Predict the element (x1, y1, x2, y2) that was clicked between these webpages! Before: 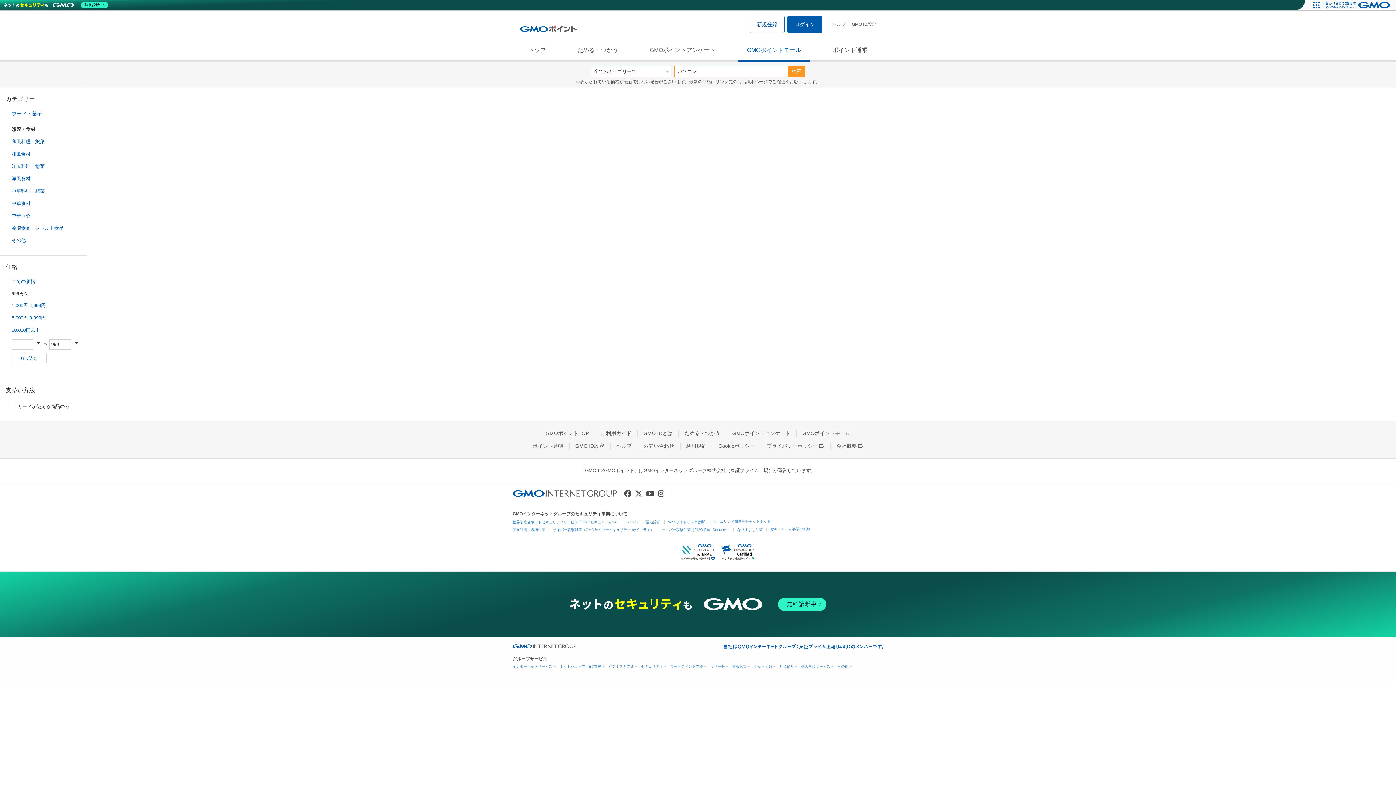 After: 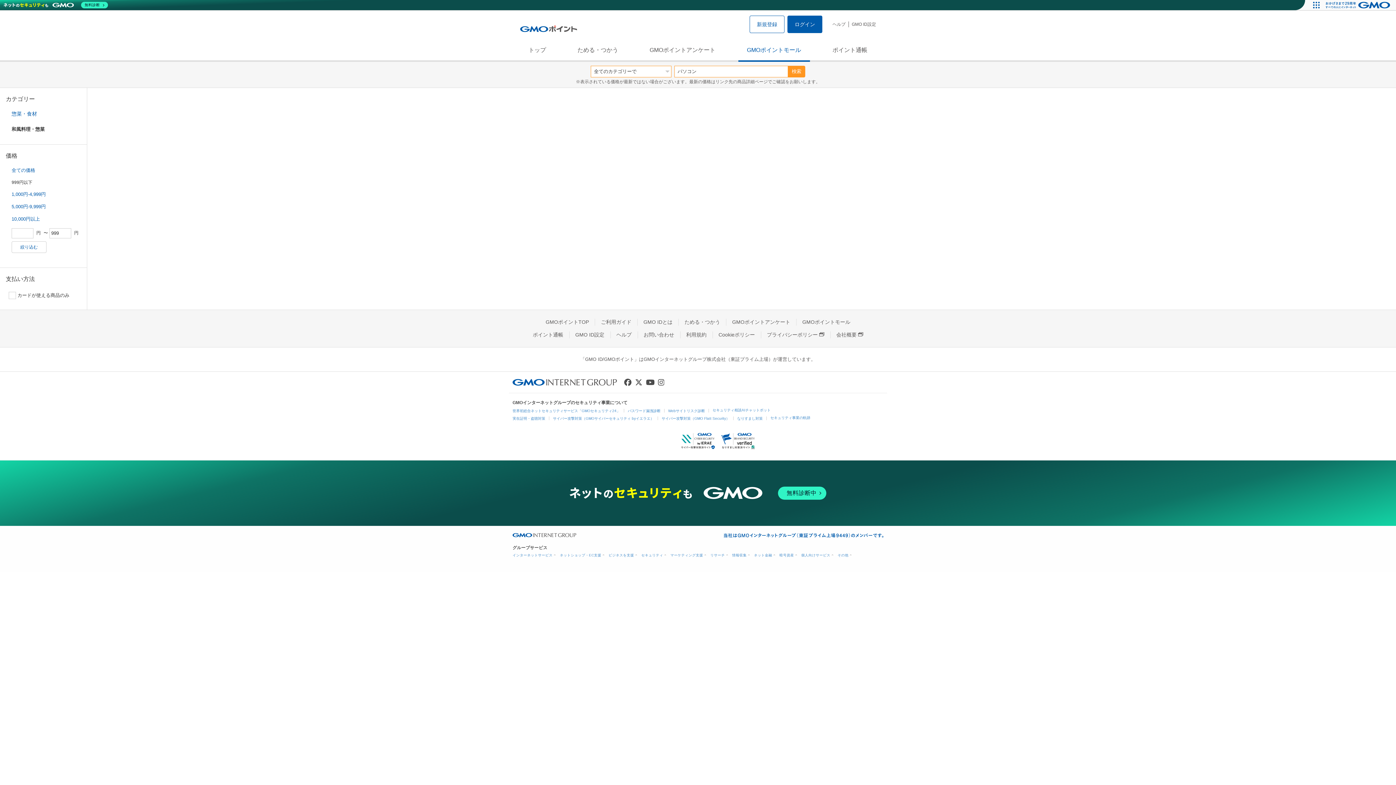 Action: bbox: (0, 135, 87, 147) label: 和風料理・惣菜